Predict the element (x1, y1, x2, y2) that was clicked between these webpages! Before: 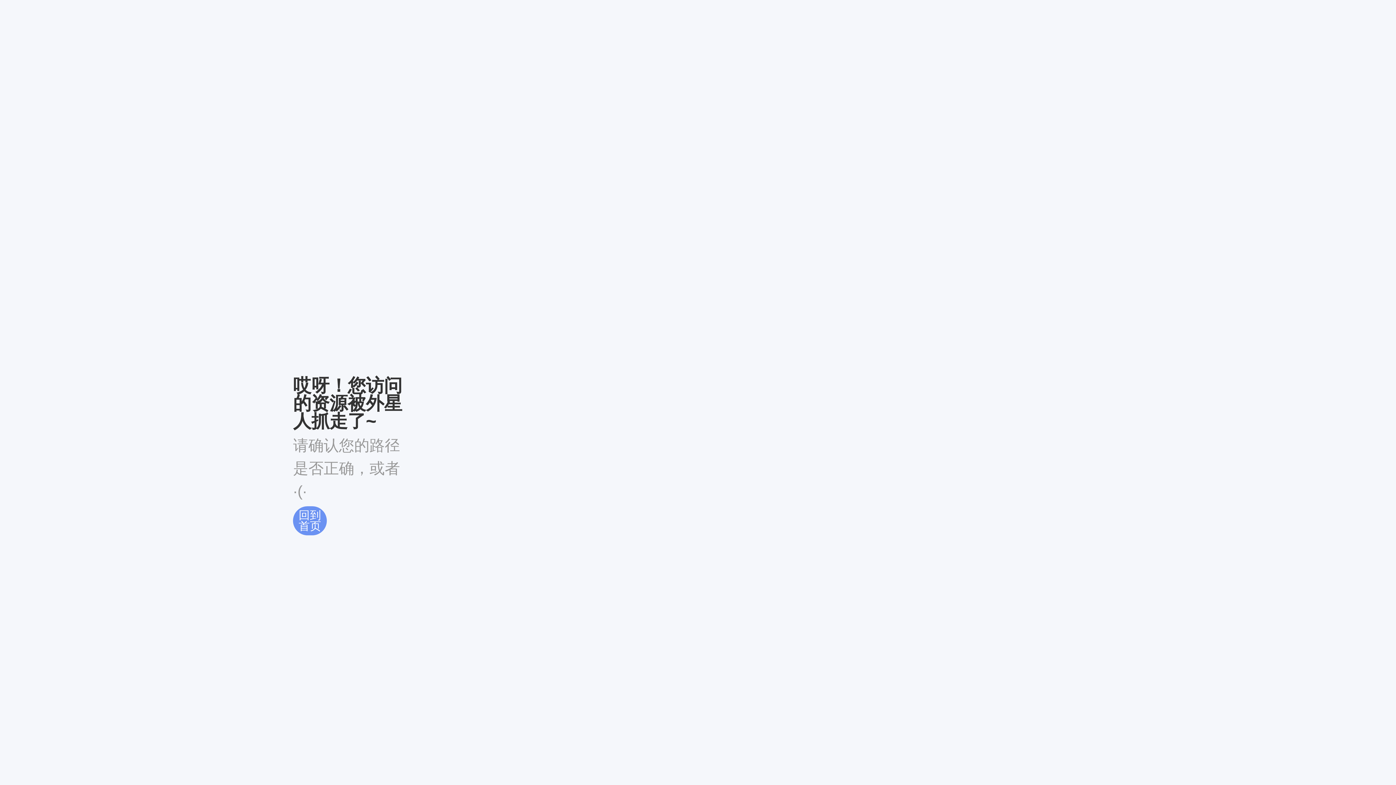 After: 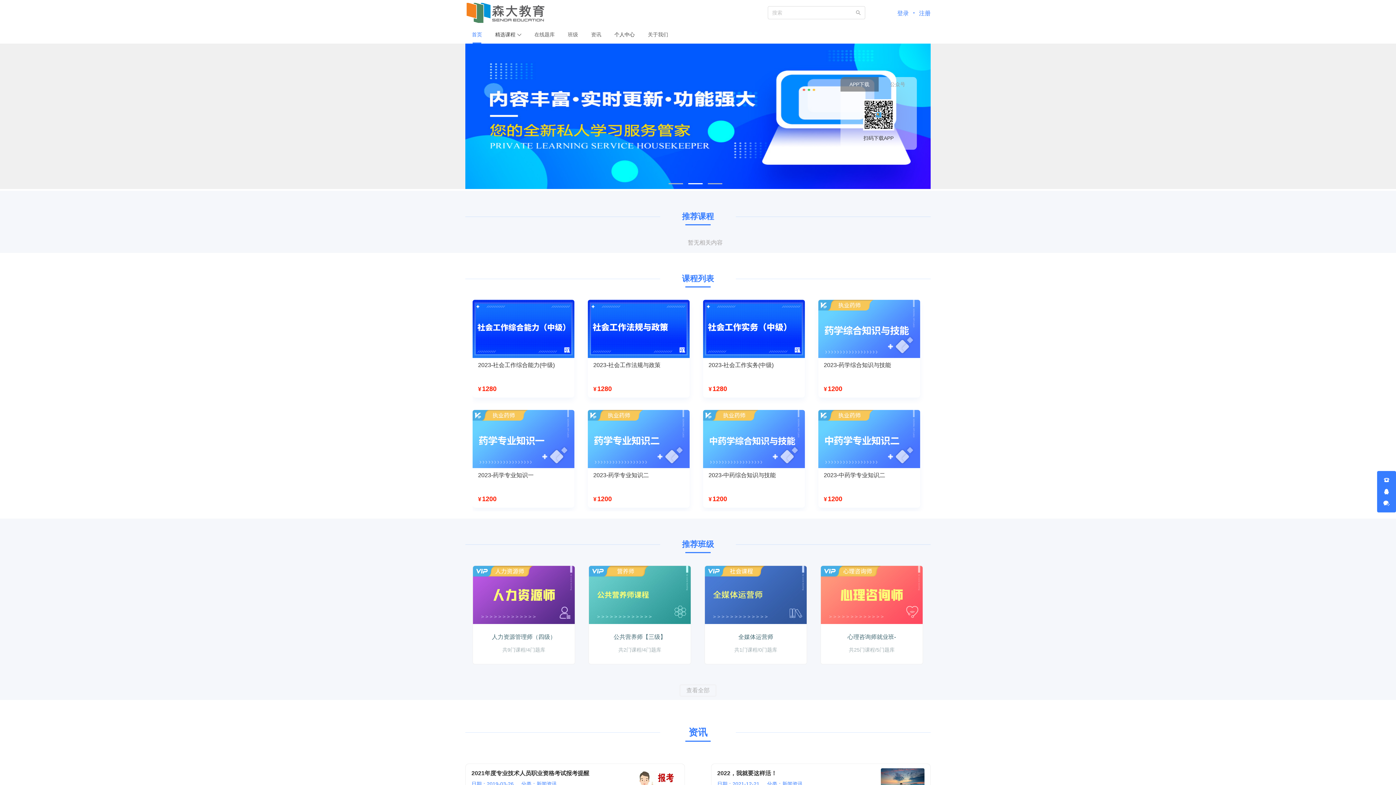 Action: bbox: (293, 506, 413, 535) label: 回到首页